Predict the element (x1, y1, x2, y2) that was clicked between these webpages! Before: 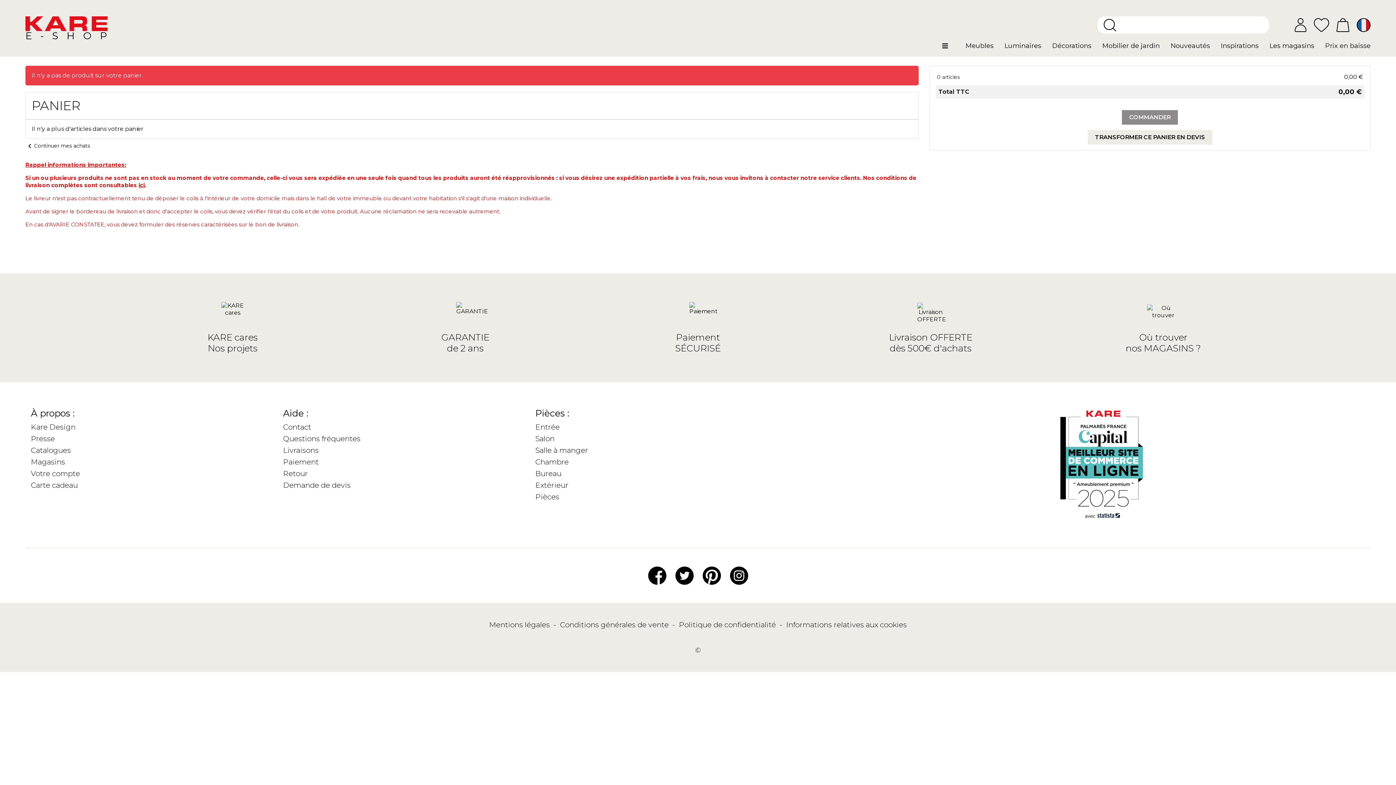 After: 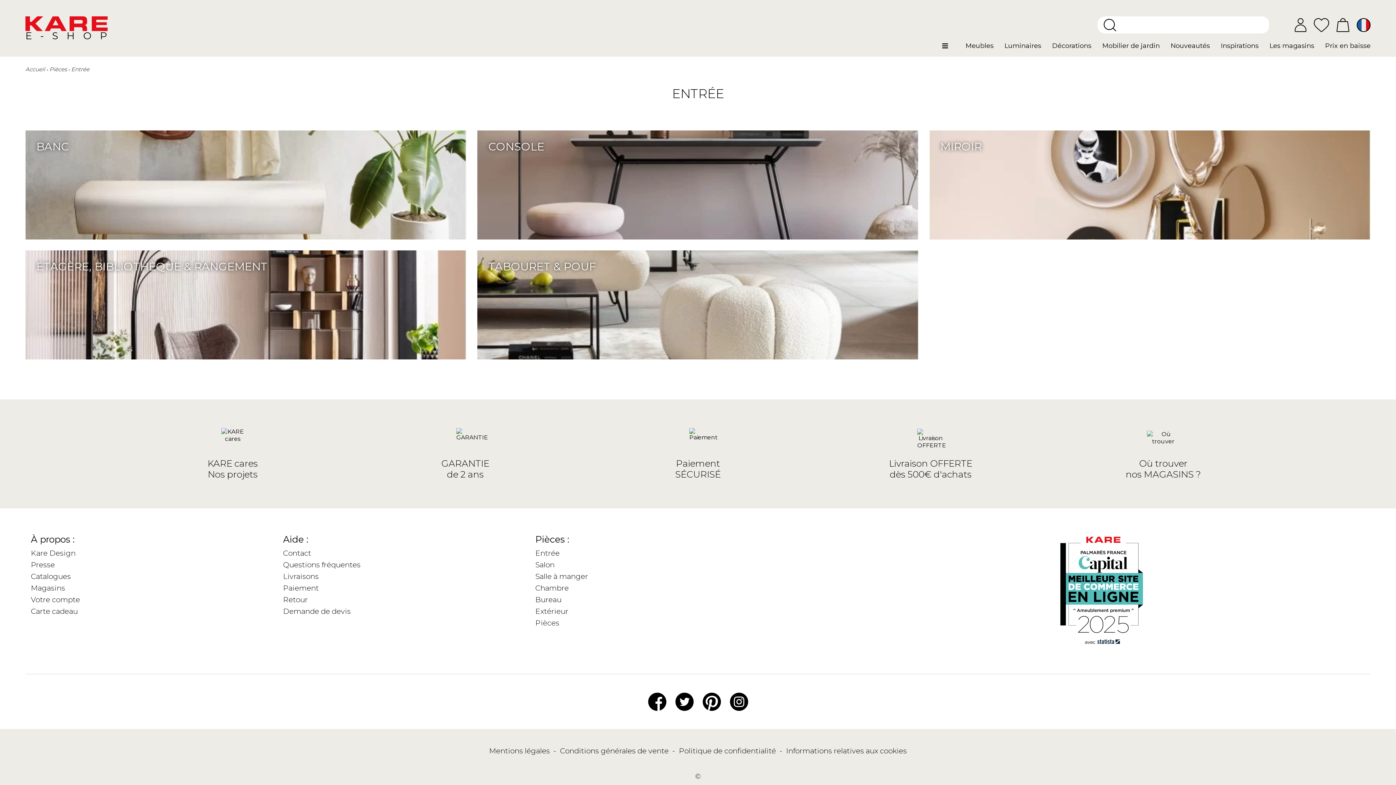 Action: label: Entrée bbox: (535, 422, 559, 431)